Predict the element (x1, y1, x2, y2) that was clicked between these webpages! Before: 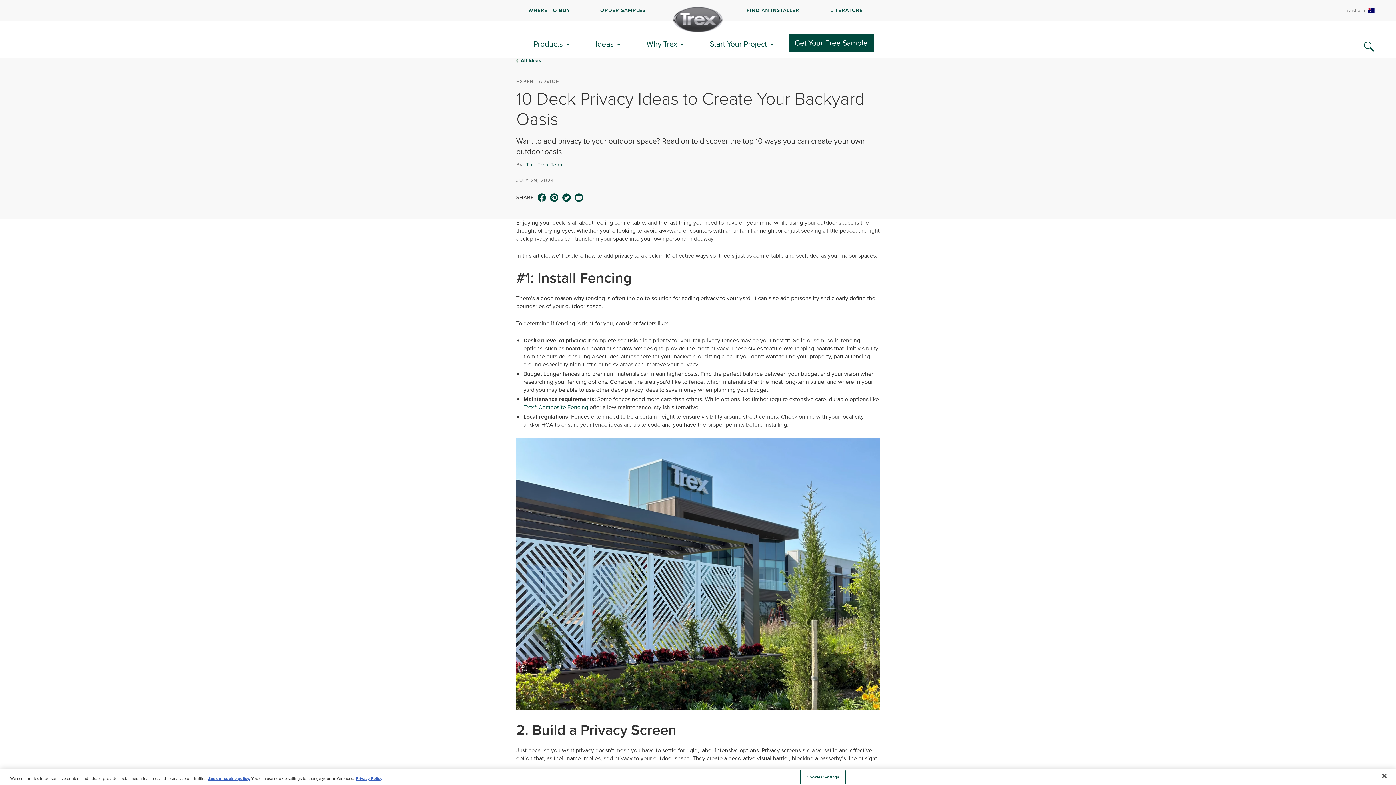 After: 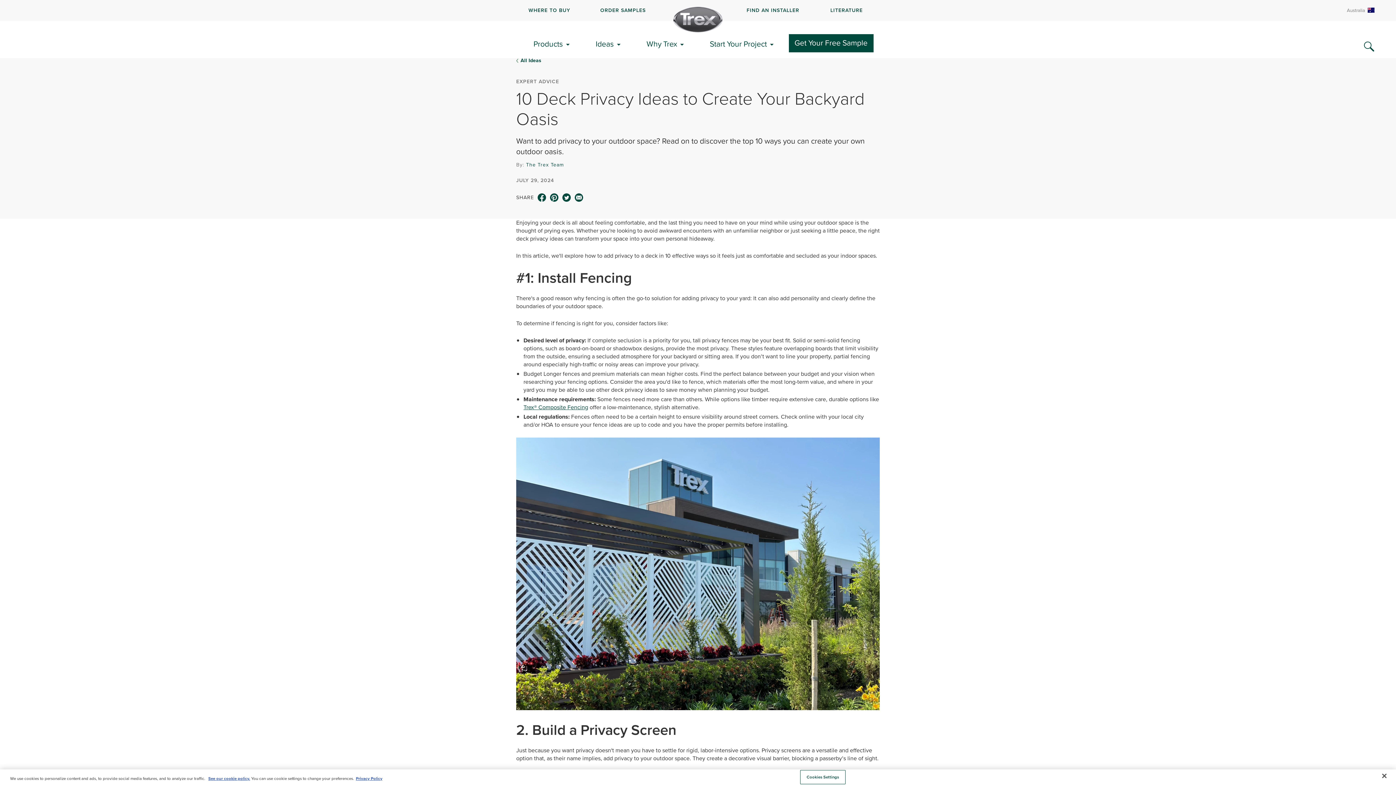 Action: label: email icon bbox: (574, 193, 583, 202)